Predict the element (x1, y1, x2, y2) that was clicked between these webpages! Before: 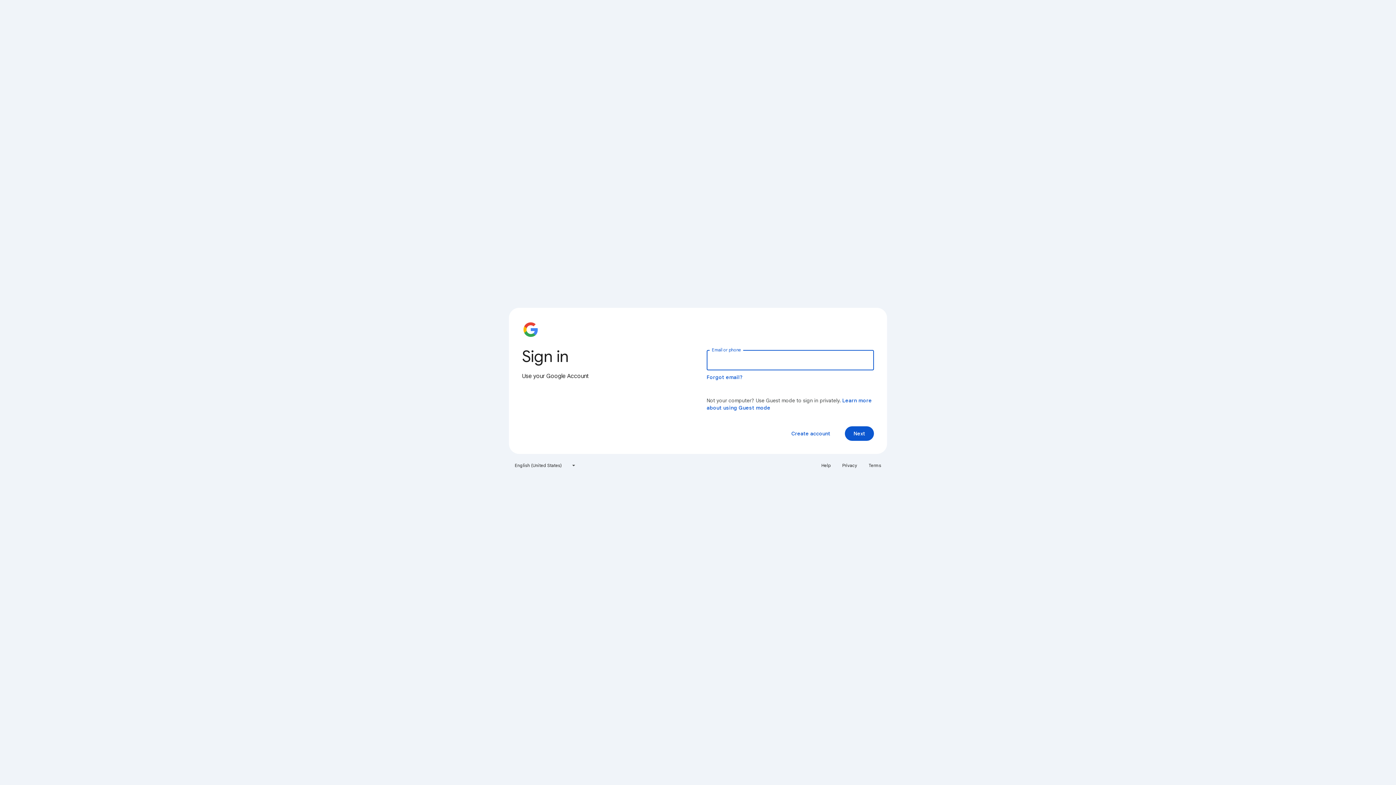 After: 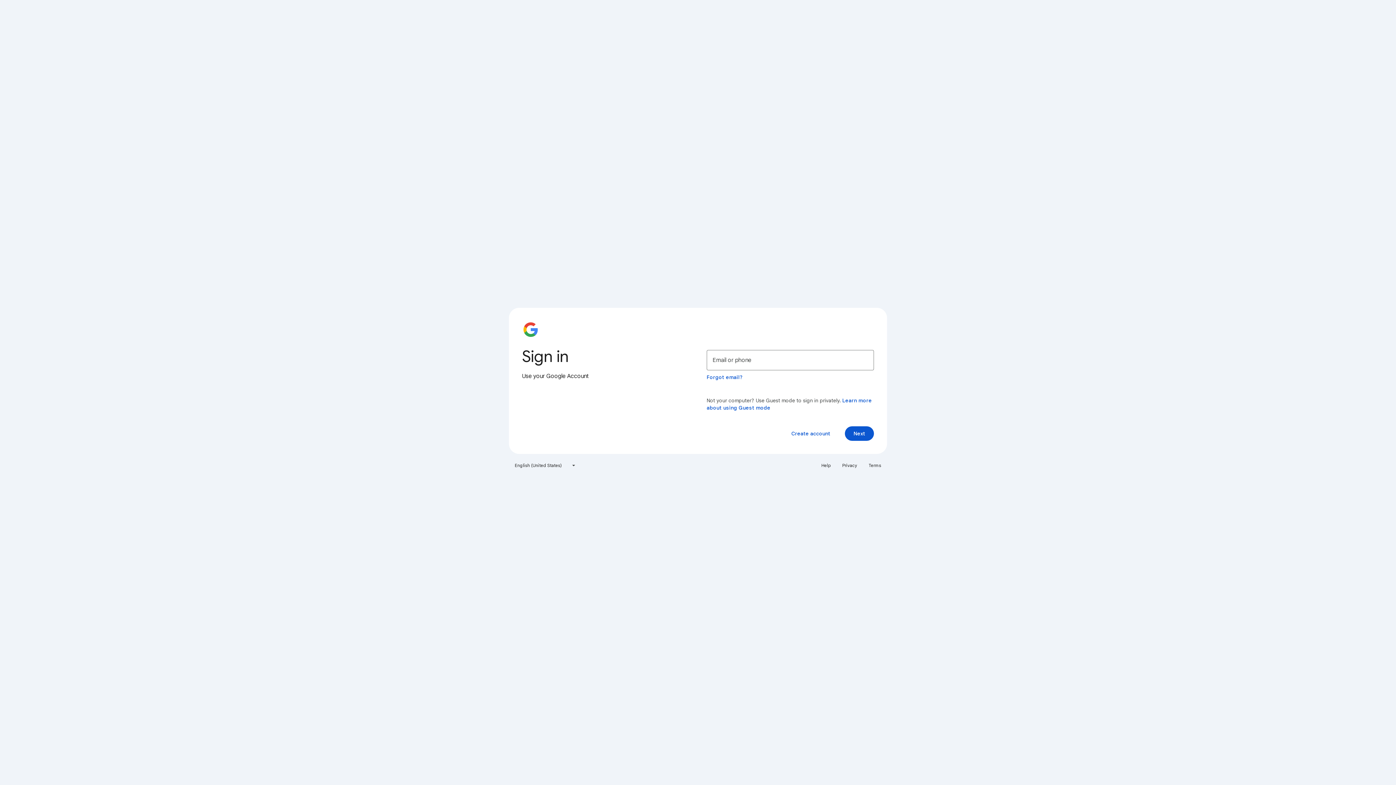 Action: label: Help bbox: (817, 460, 835, 471)